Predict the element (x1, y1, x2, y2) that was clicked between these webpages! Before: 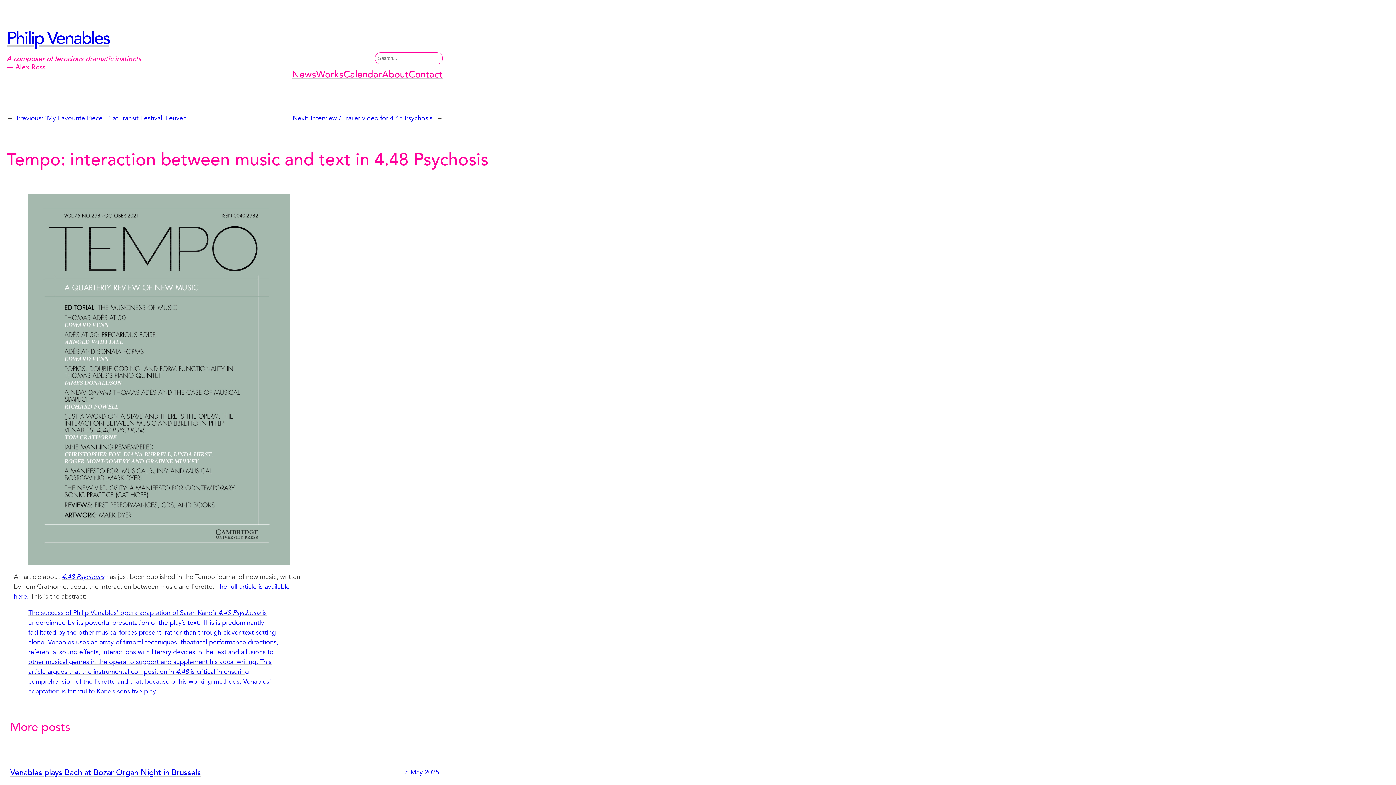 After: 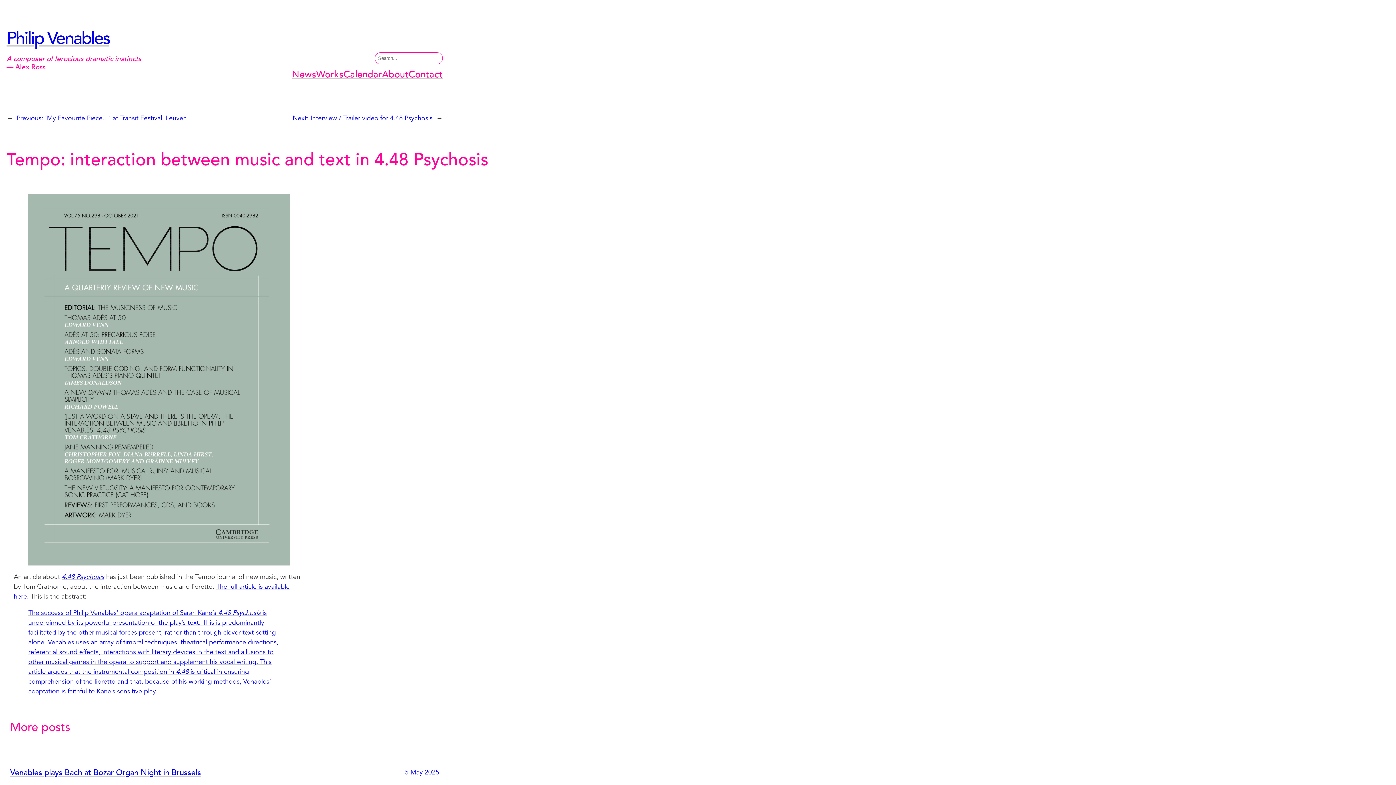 Action: bbox: (28, 194, 290, 565)